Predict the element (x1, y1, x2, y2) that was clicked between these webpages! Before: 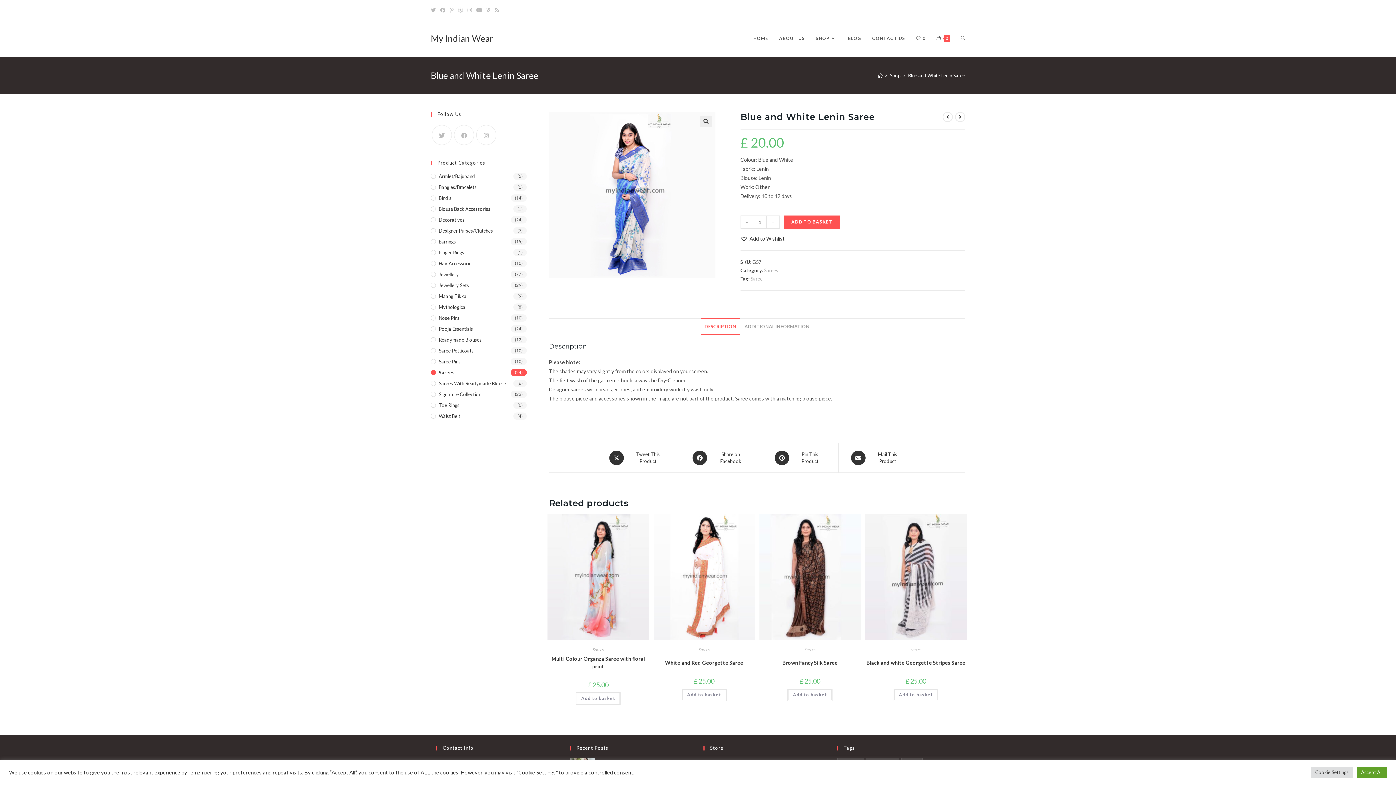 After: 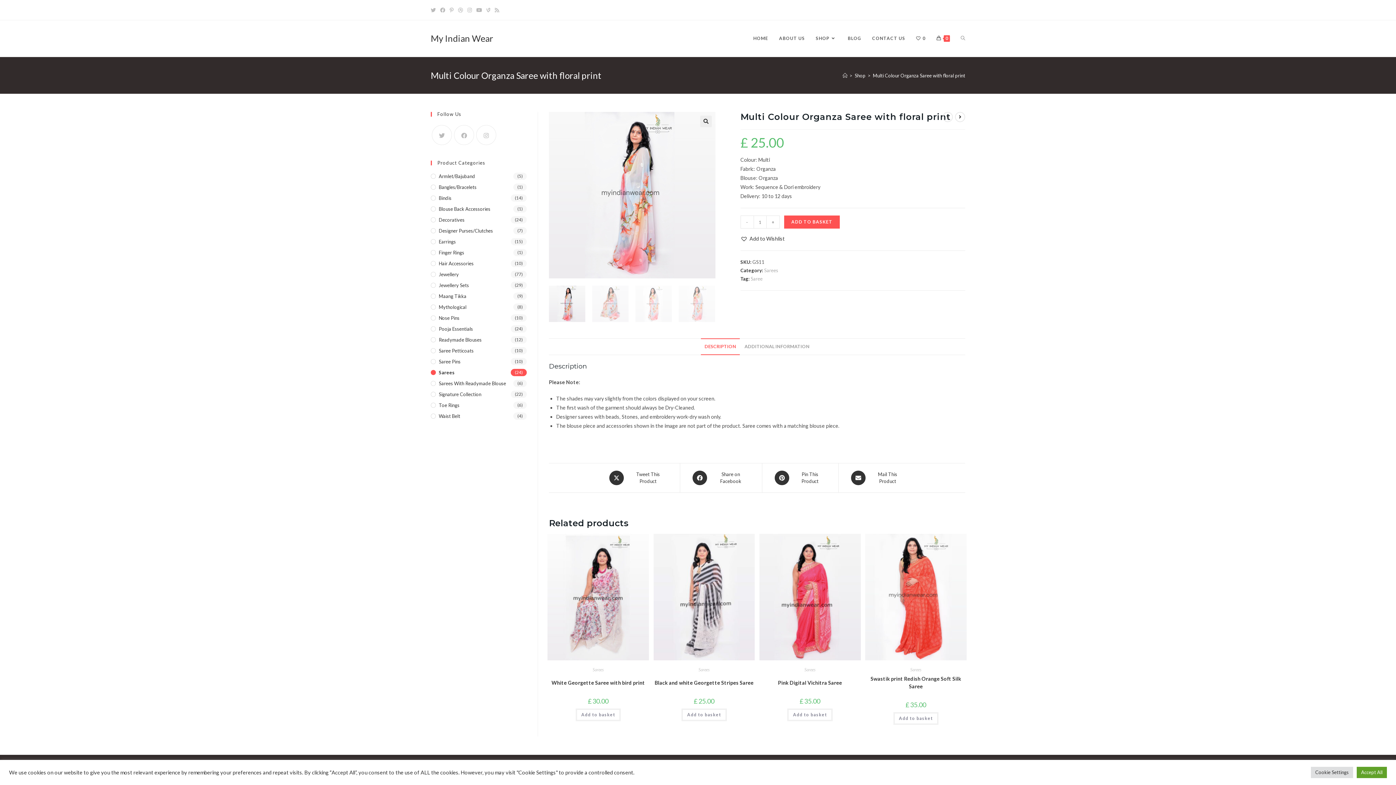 Action: label: Multi Colour Organza Saree with floral print bbox: (547, 655, 649, 670)